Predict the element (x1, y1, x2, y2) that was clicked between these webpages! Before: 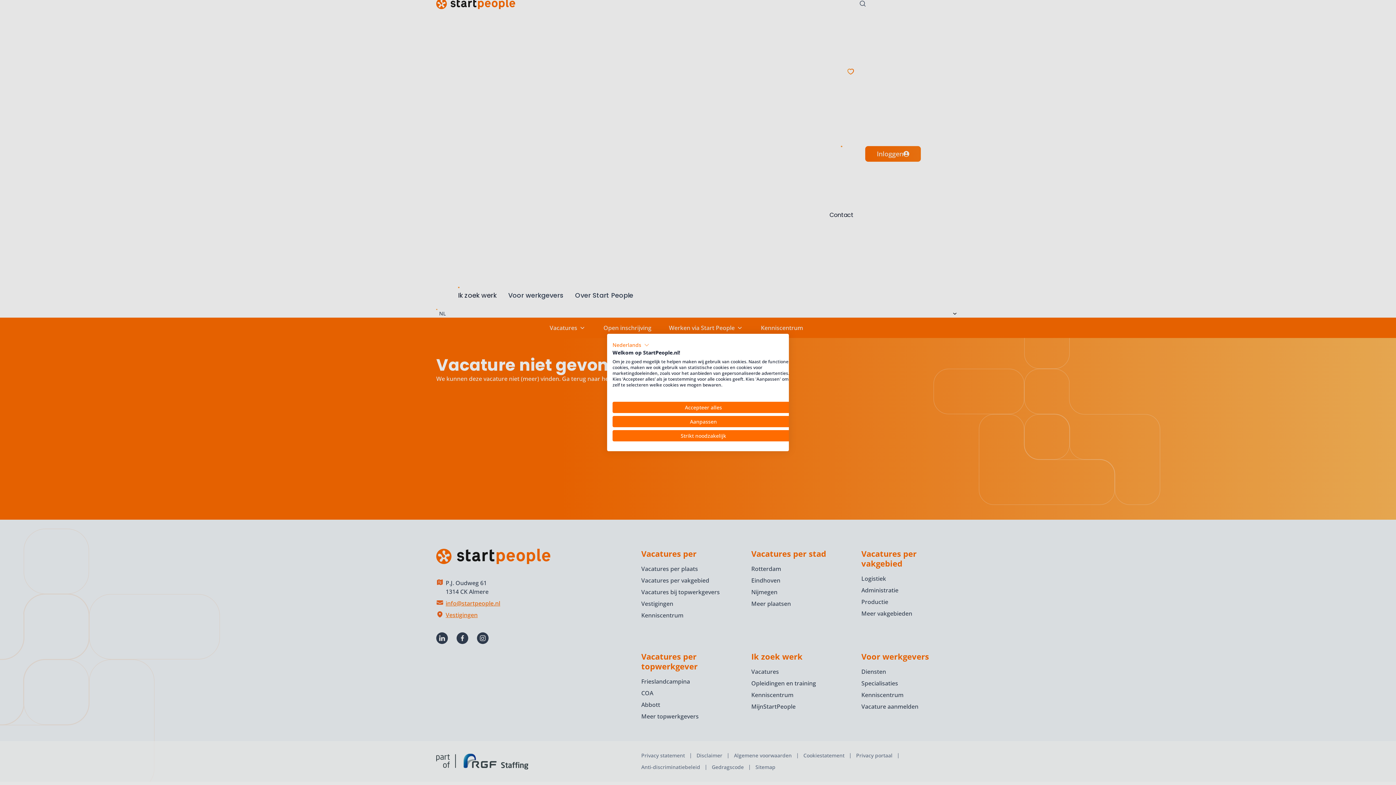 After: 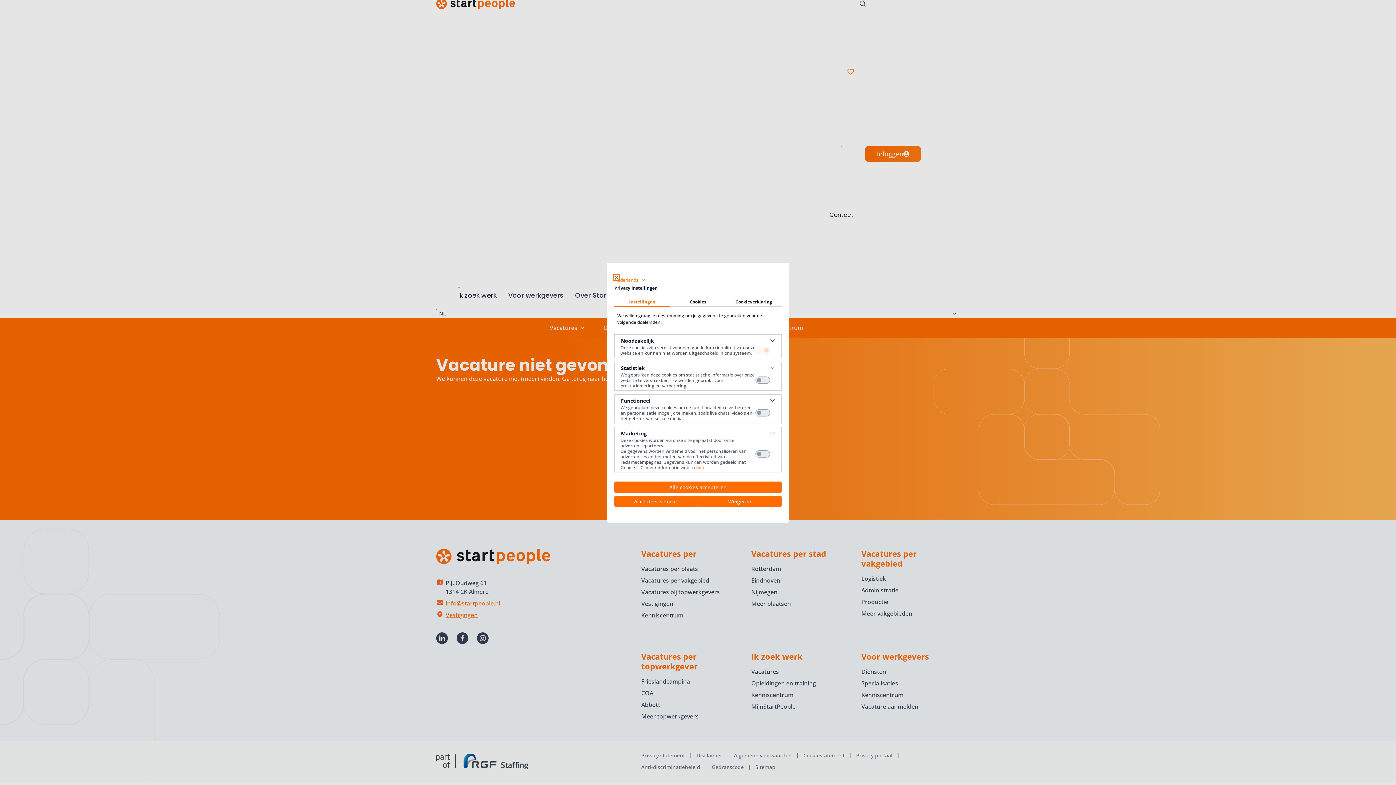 Action: label: Pas cookie voorkeuren aan bbox: (612, 416, 794, 427)